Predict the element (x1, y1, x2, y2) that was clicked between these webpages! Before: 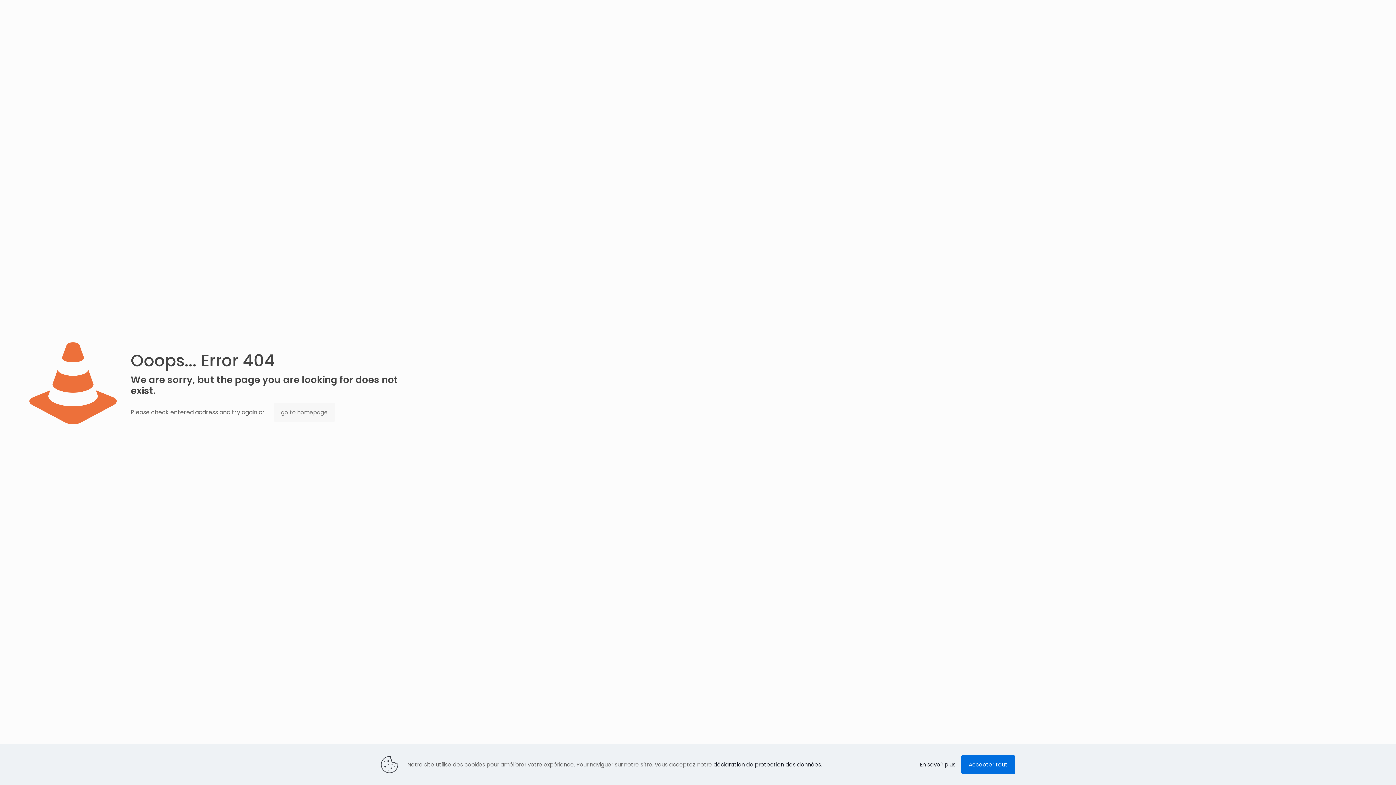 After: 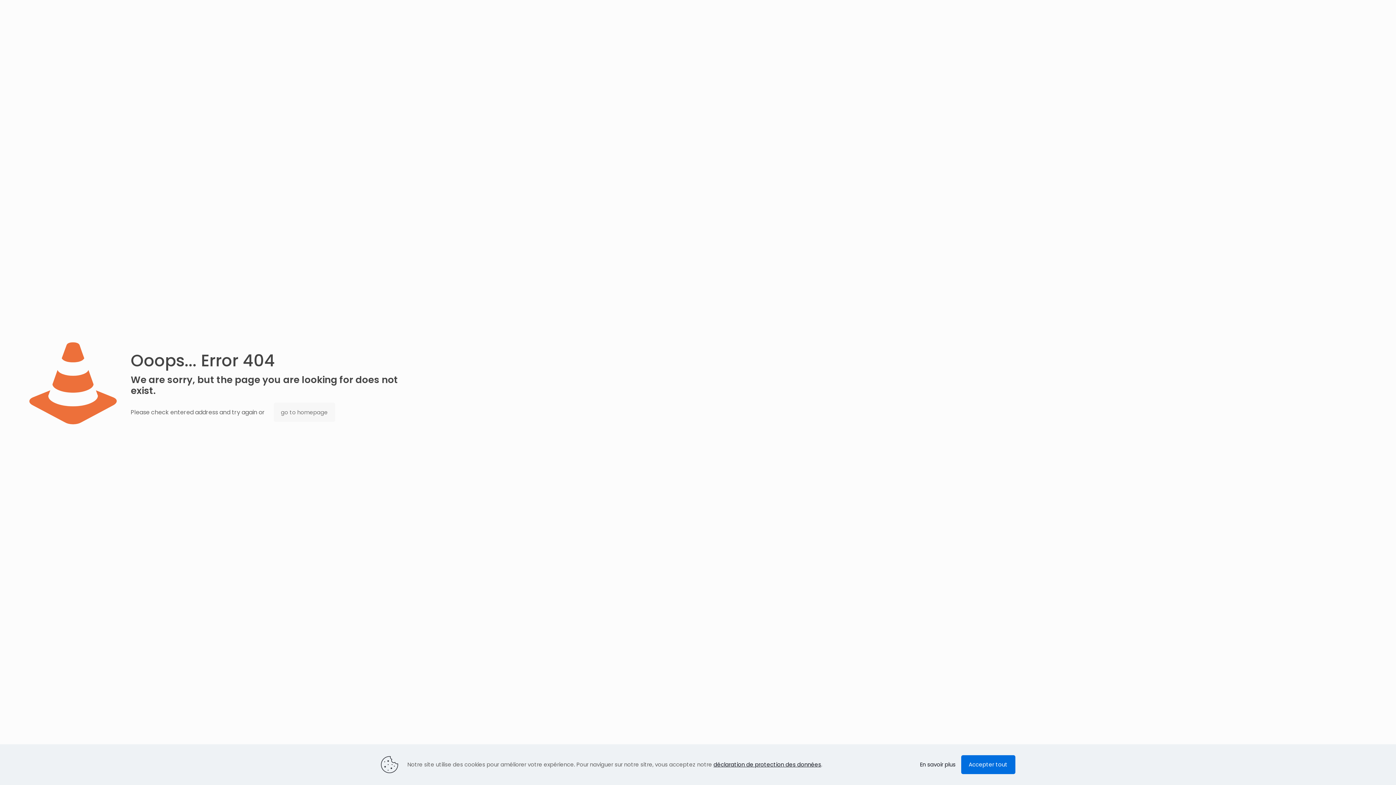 Action: bbox: (713, 761, 821, 768) label: déclaration de protection des données